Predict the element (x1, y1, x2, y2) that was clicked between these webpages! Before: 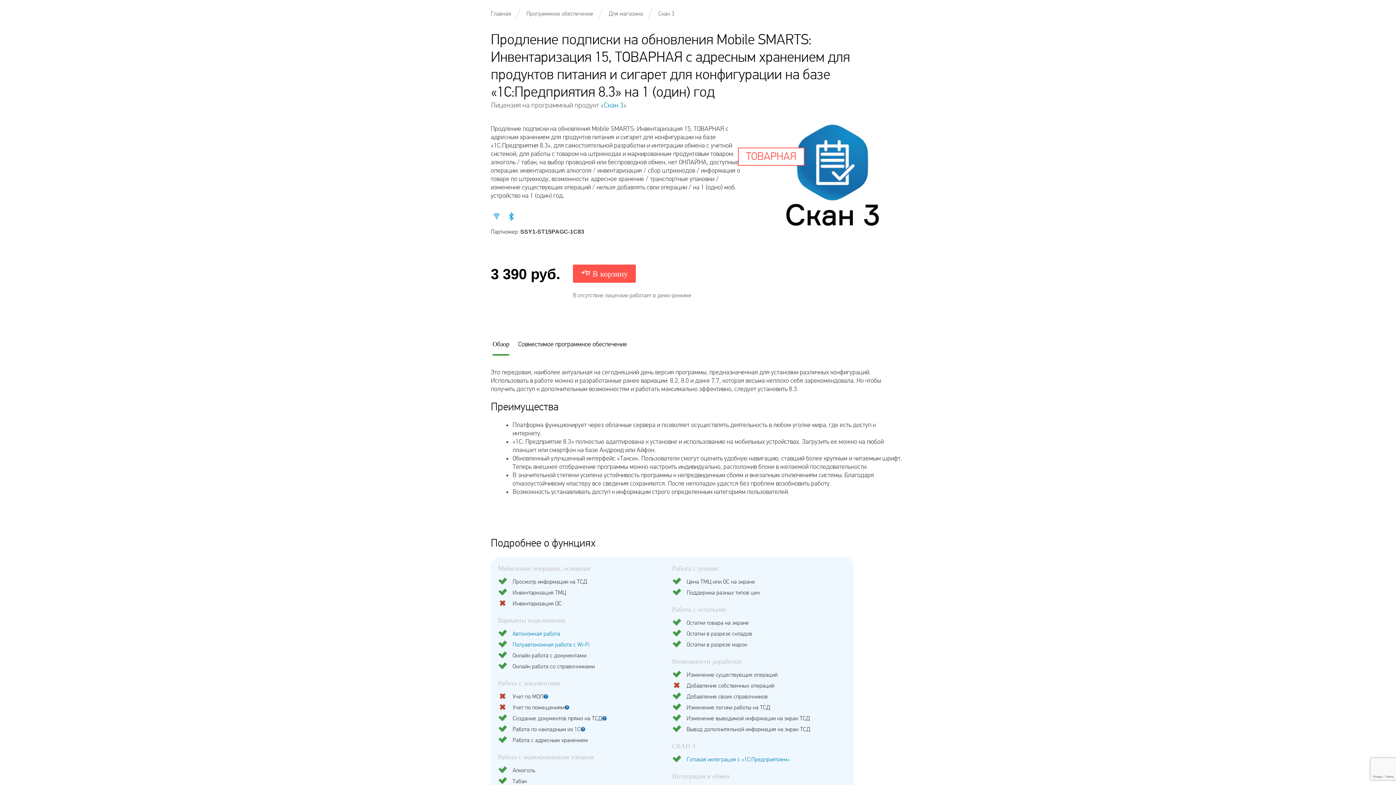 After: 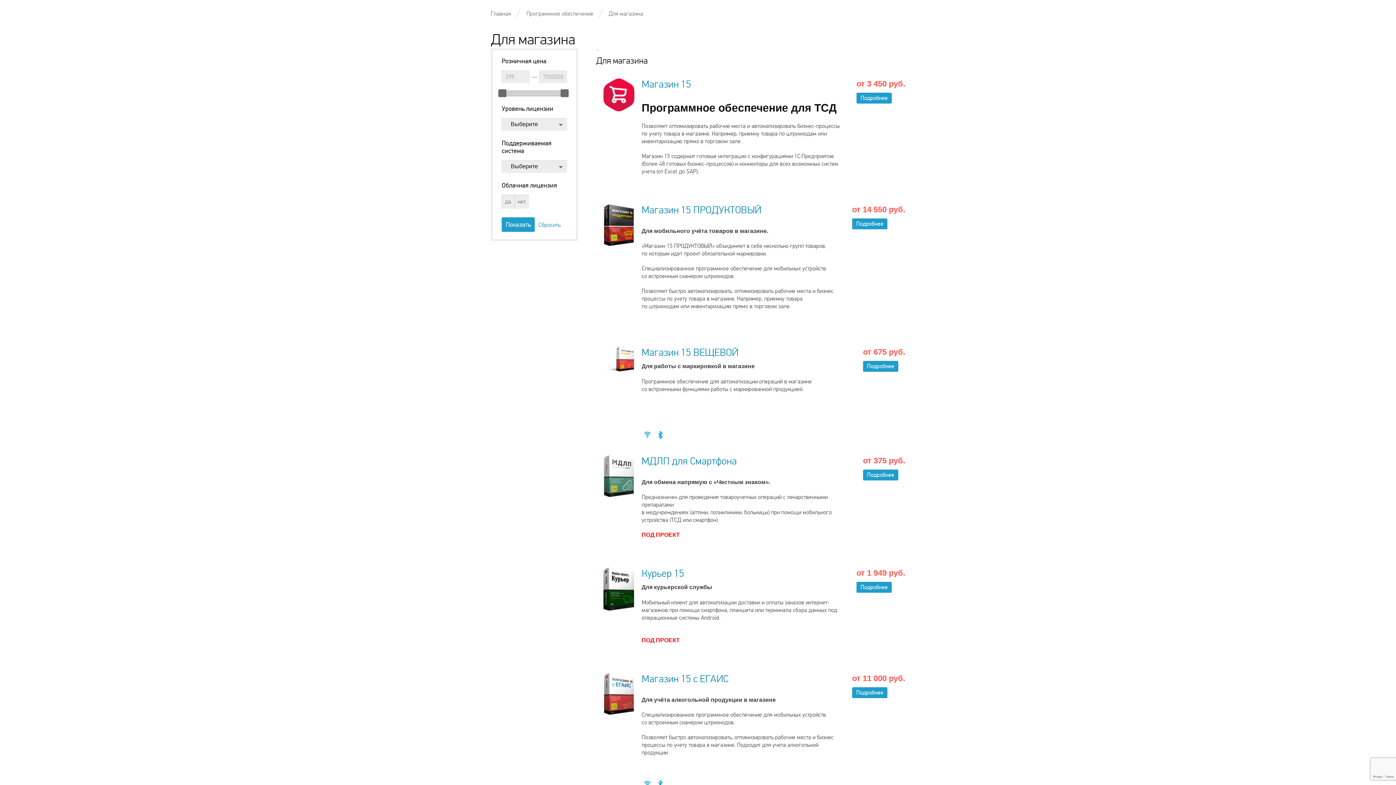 Action: bbox: (608, 10, 643, 17) label: Для магазина